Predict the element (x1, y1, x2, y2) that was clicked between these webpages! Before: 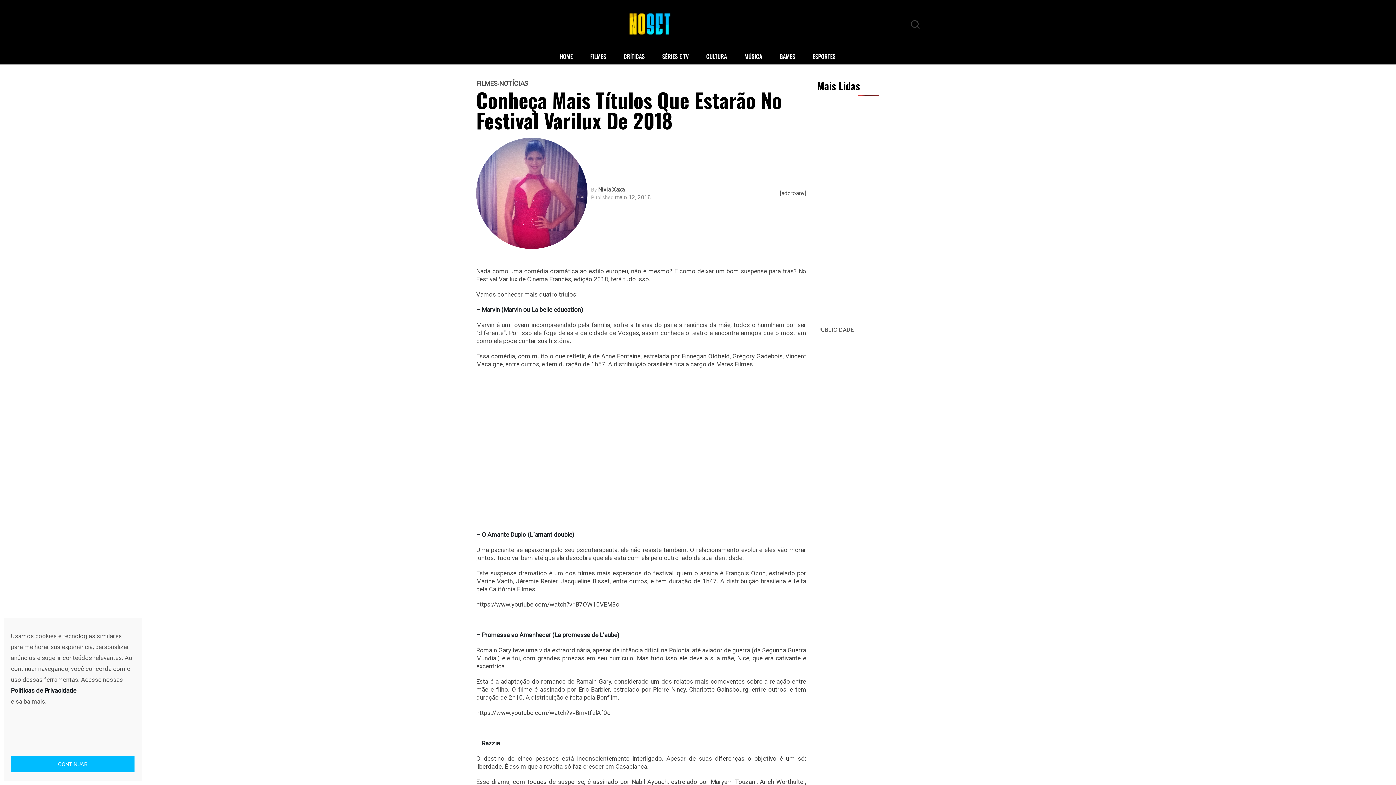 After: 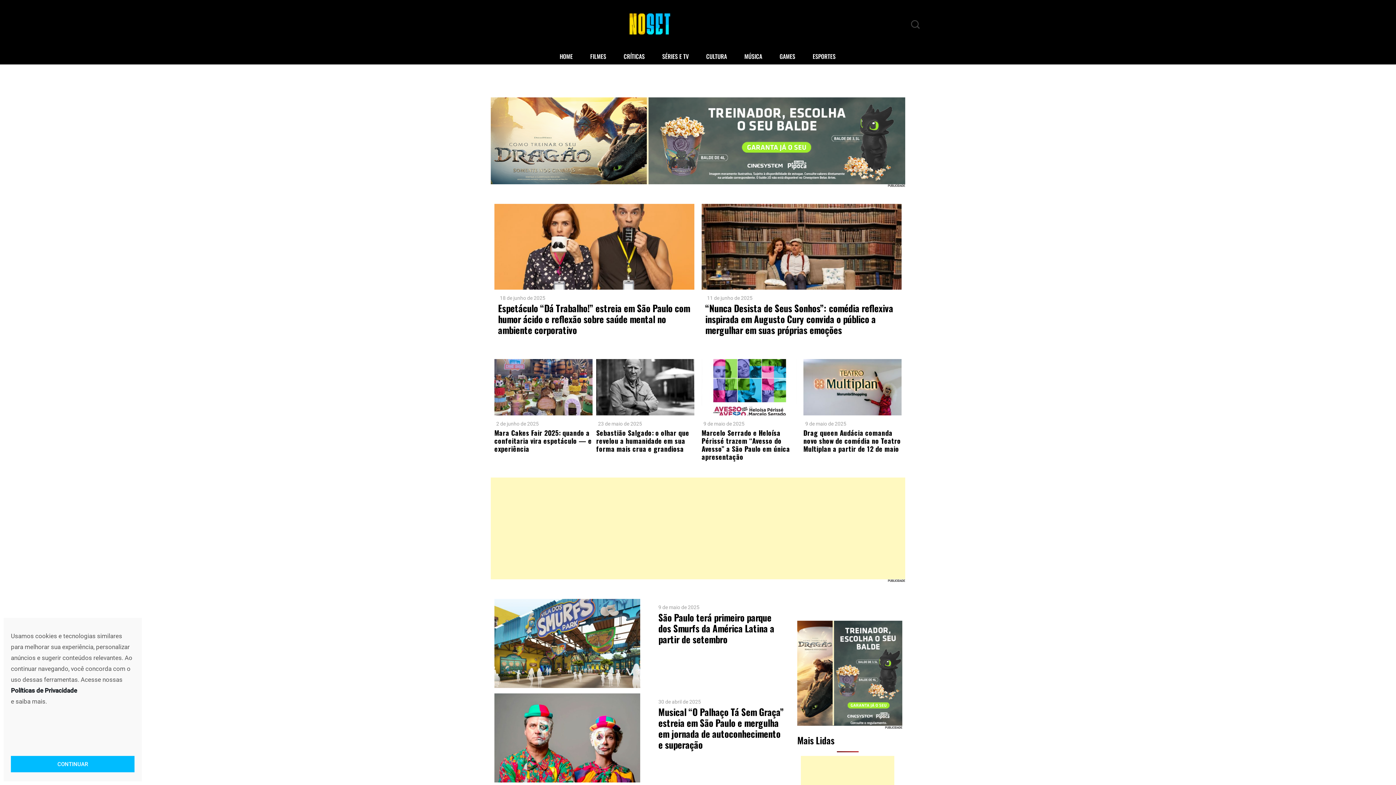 Action: label: CULTURA bbox: (698, 48, 735, 64)